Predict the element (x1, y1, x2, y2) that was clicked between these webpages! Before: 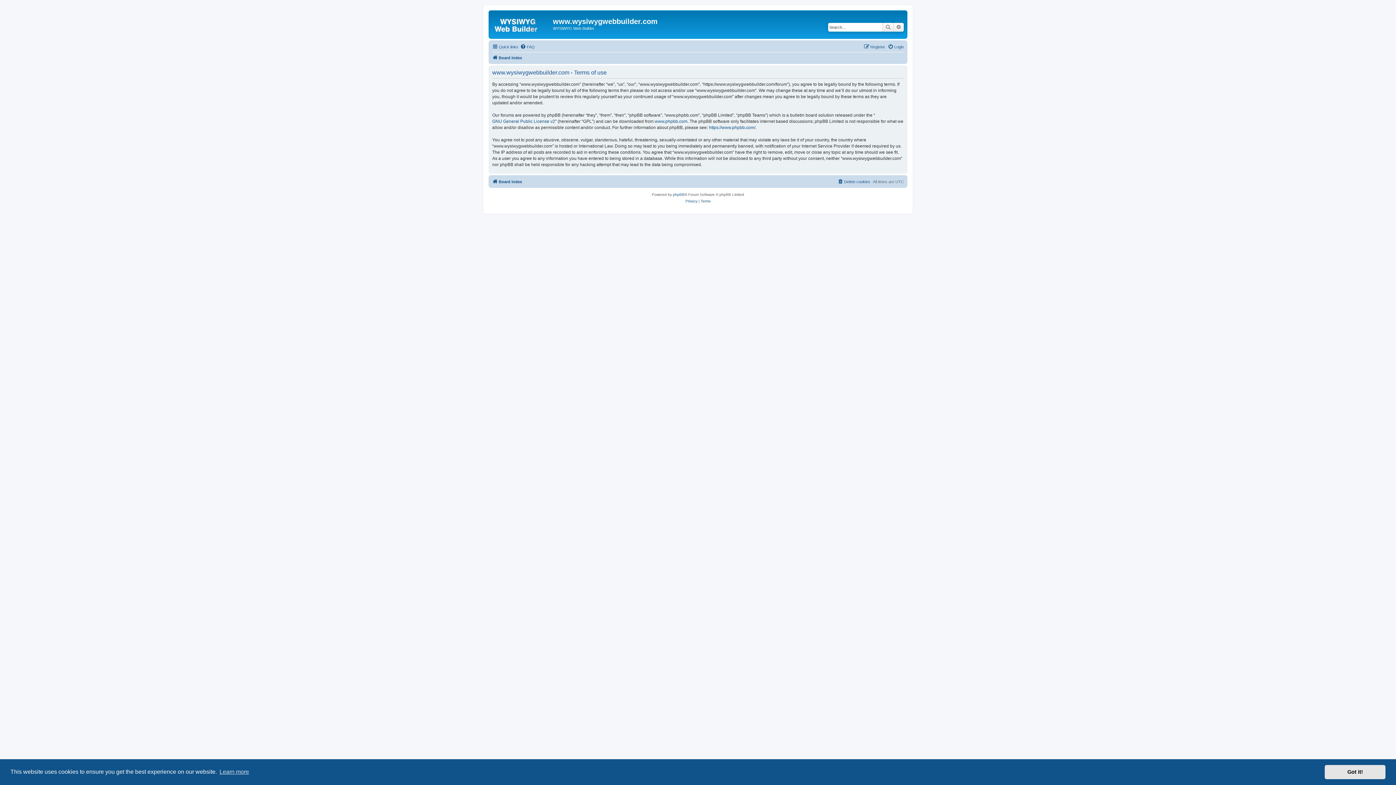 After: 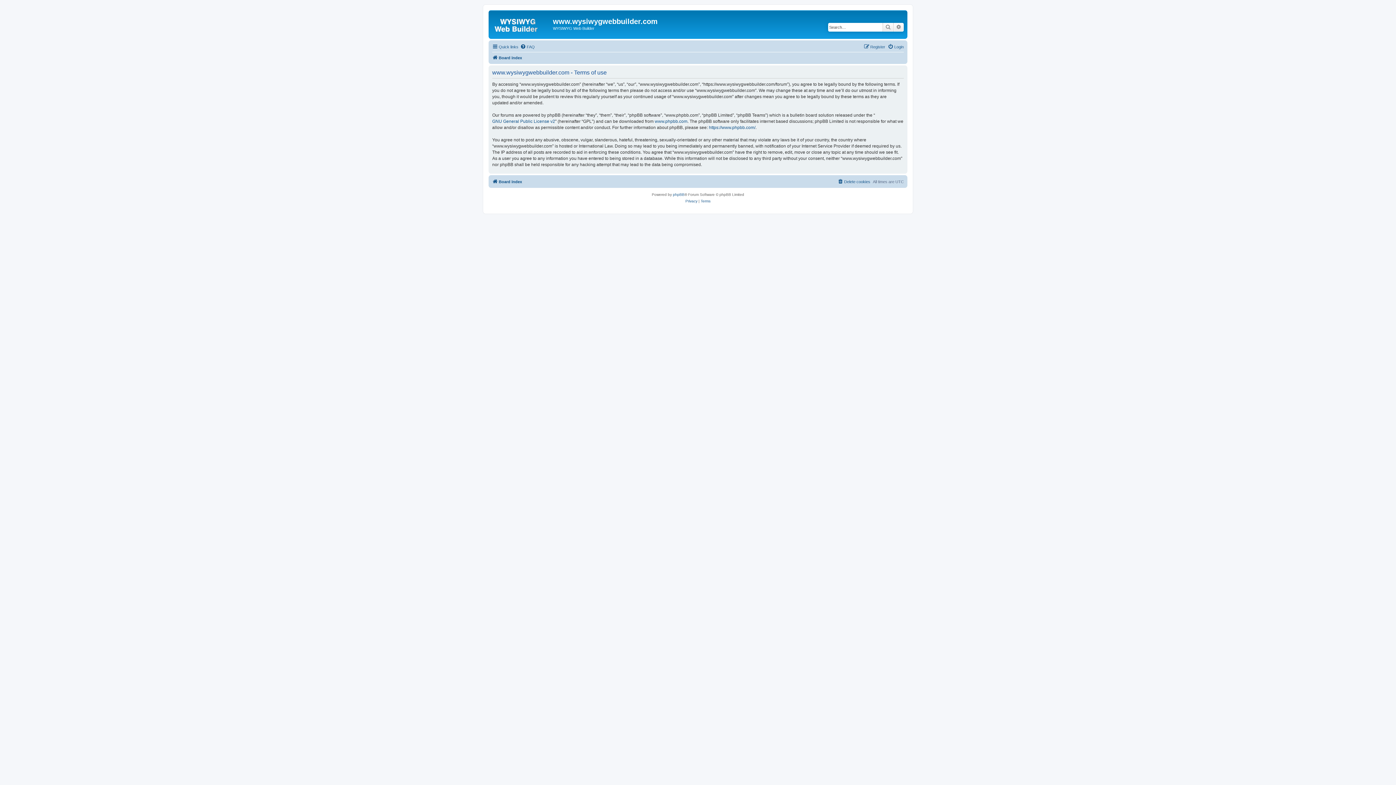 Action: label: dismiss cookie message bbox: (1325, 765, 1385, 779)